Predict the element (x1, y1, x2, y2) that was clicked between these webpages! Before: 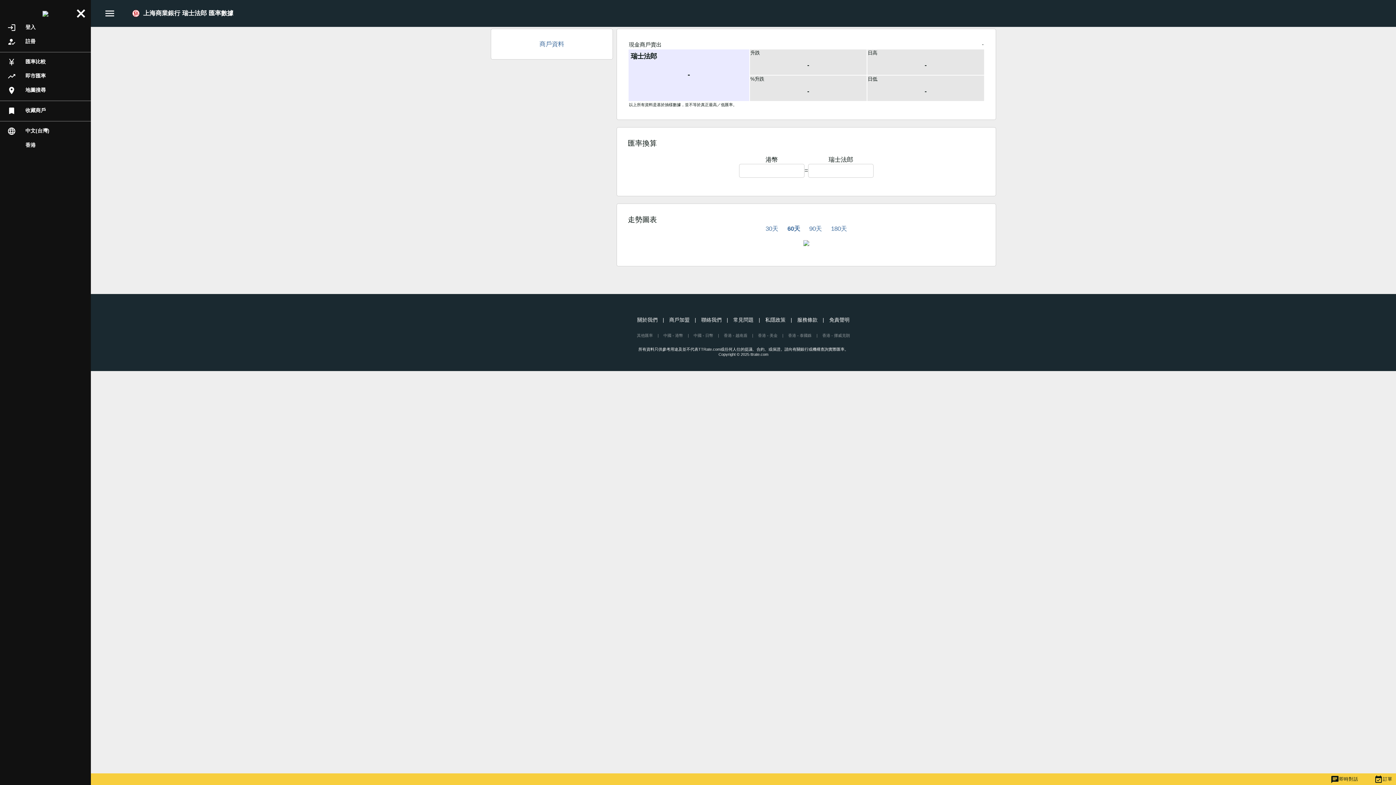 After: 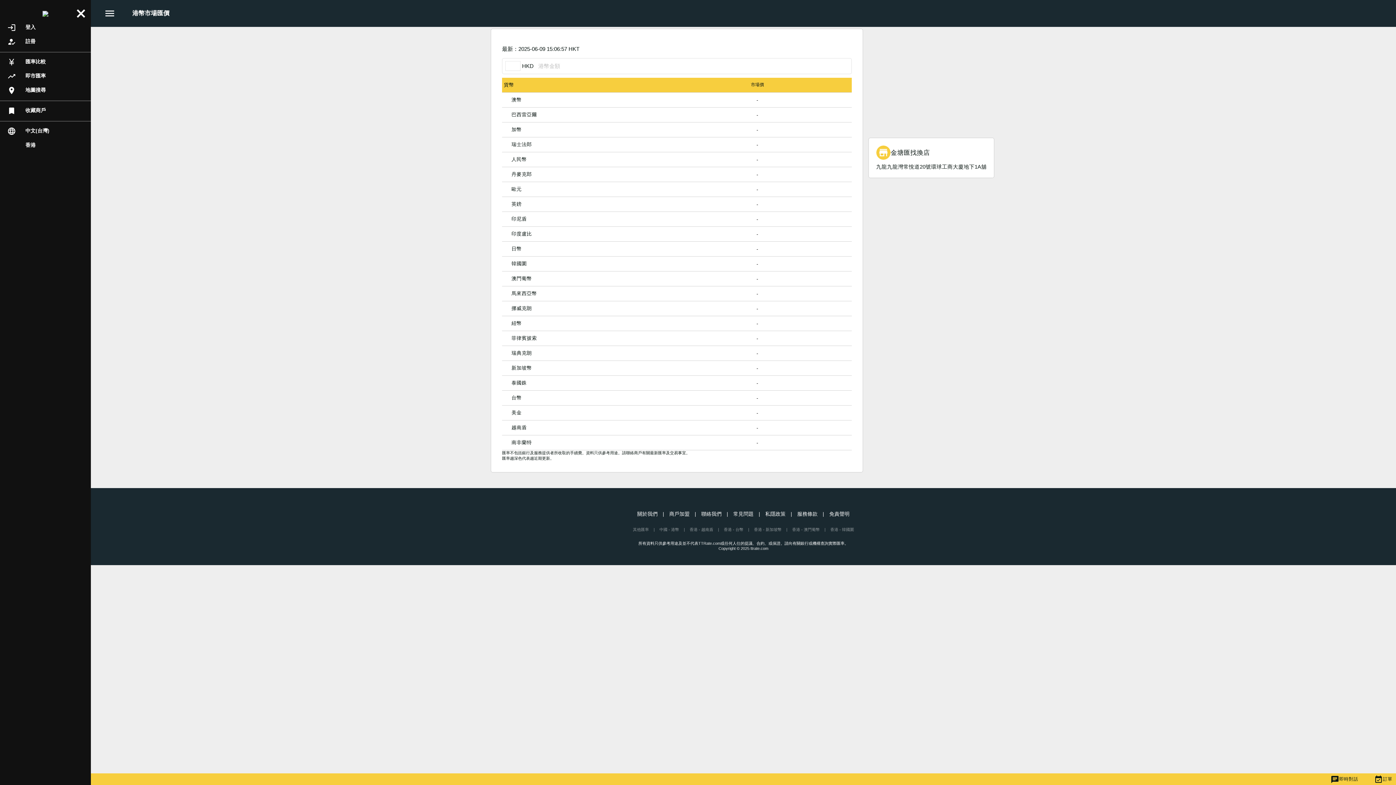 Action: bbox: (7, 72, 83, 80) label: trending_up即市匯率